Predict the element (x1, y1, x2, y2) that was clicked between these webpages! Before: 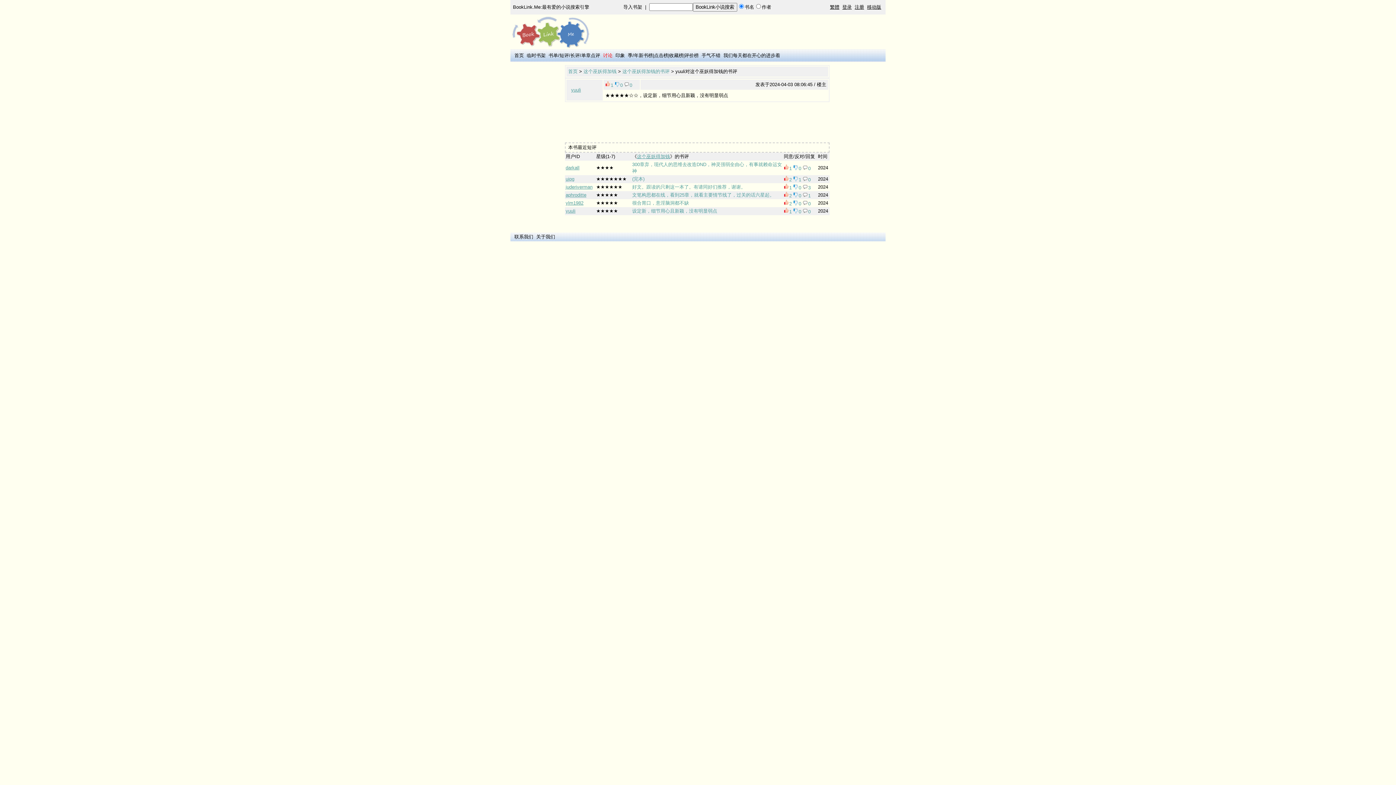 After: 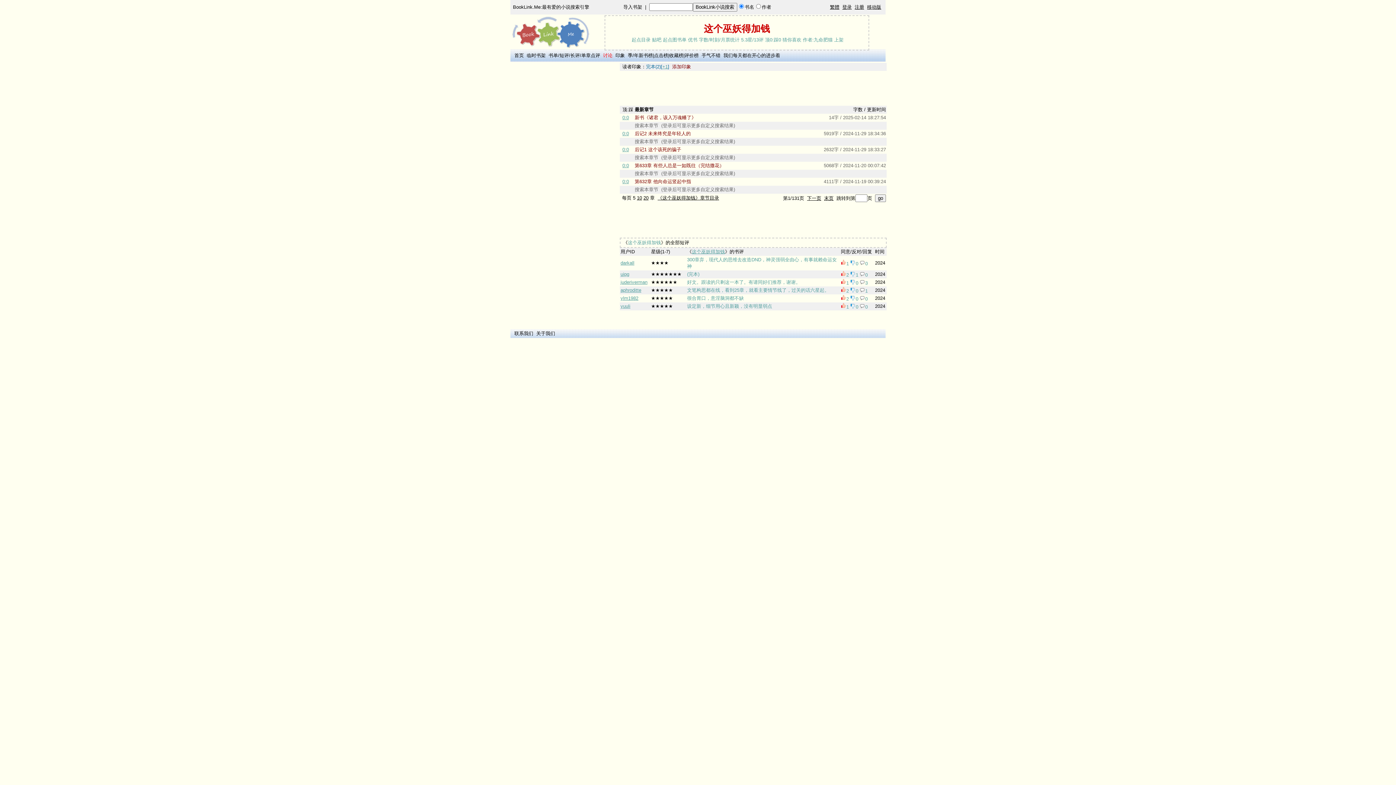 Action: bbox: (637, 153, 670, 159) label: 这个巫妖得加钱